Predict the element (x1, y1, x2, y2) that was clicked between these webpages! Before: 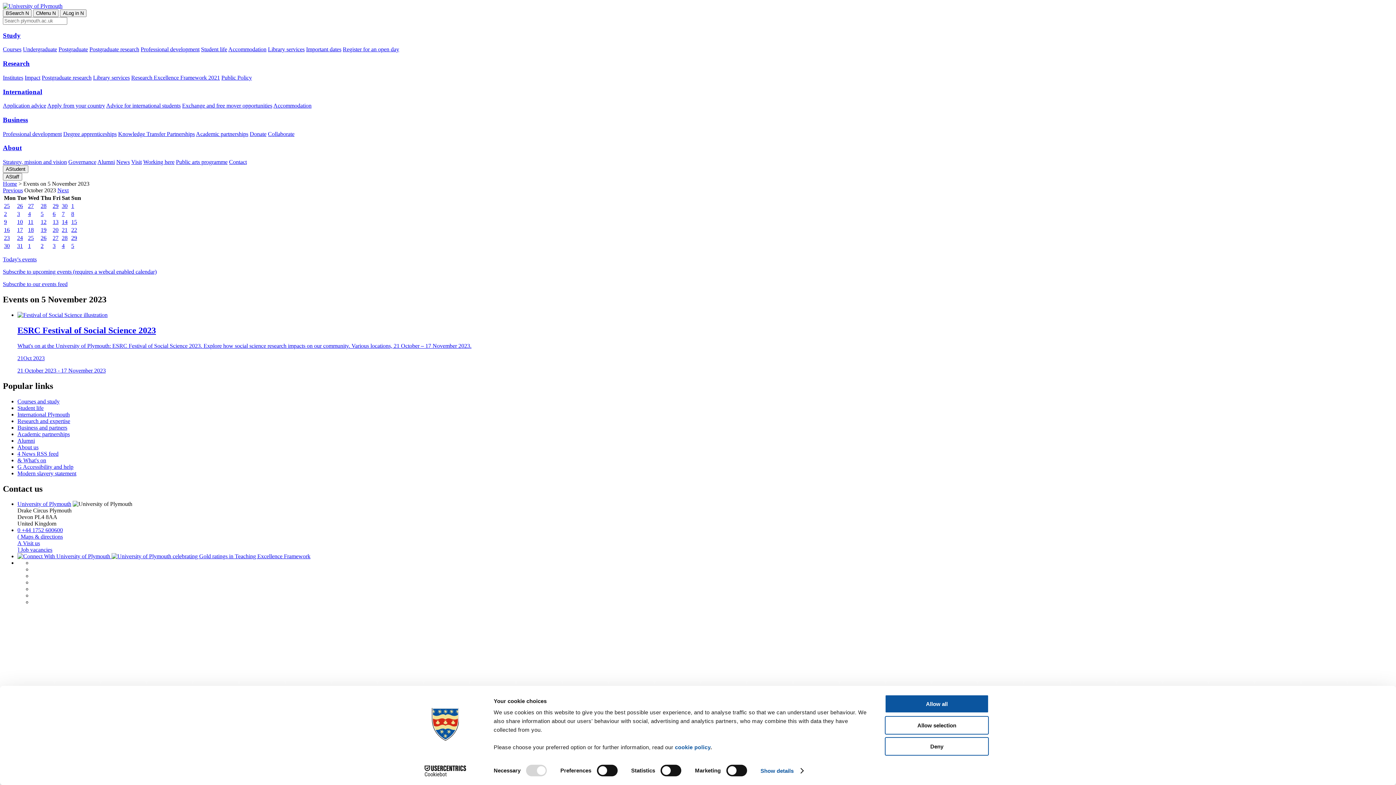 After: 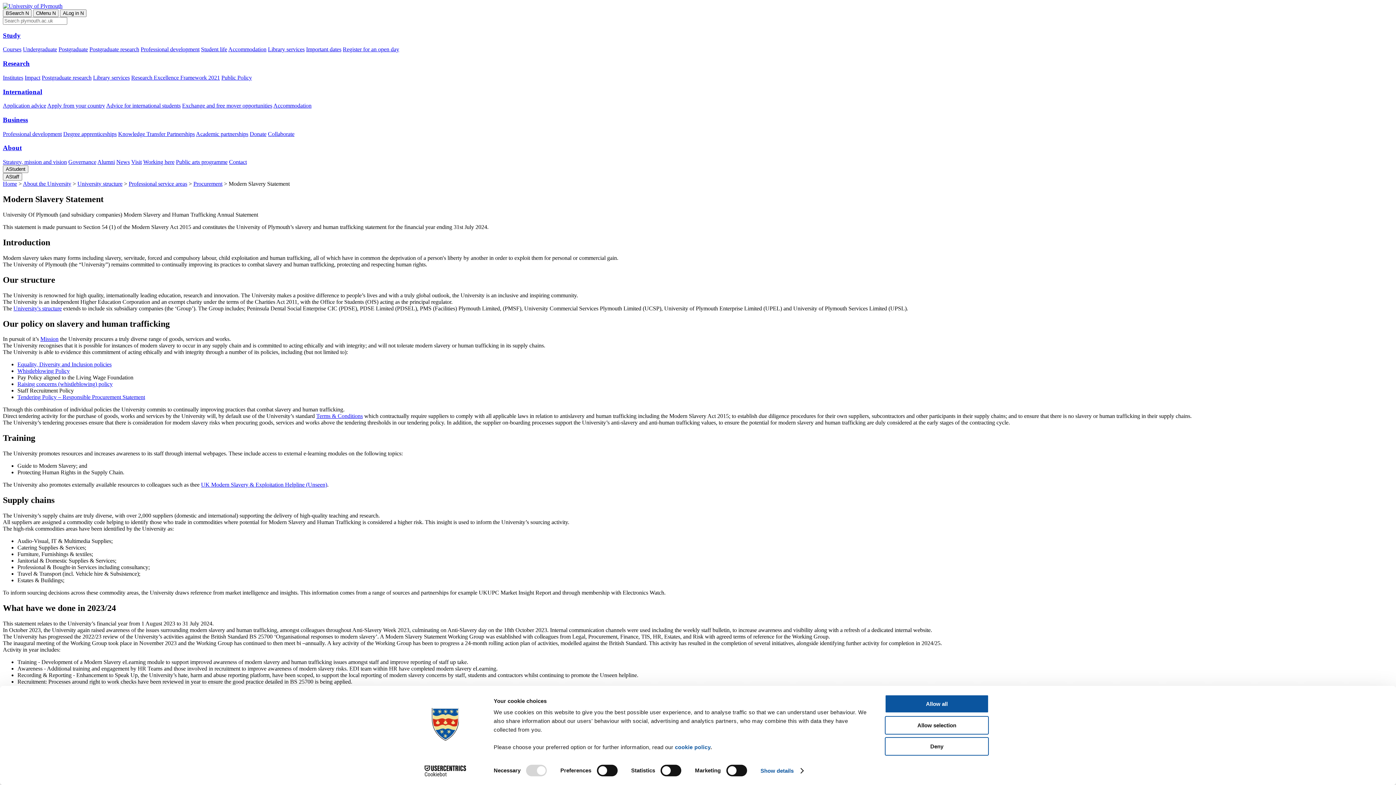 Action: label: Modern slavery statement bbox: (17, 470, 76, 476)